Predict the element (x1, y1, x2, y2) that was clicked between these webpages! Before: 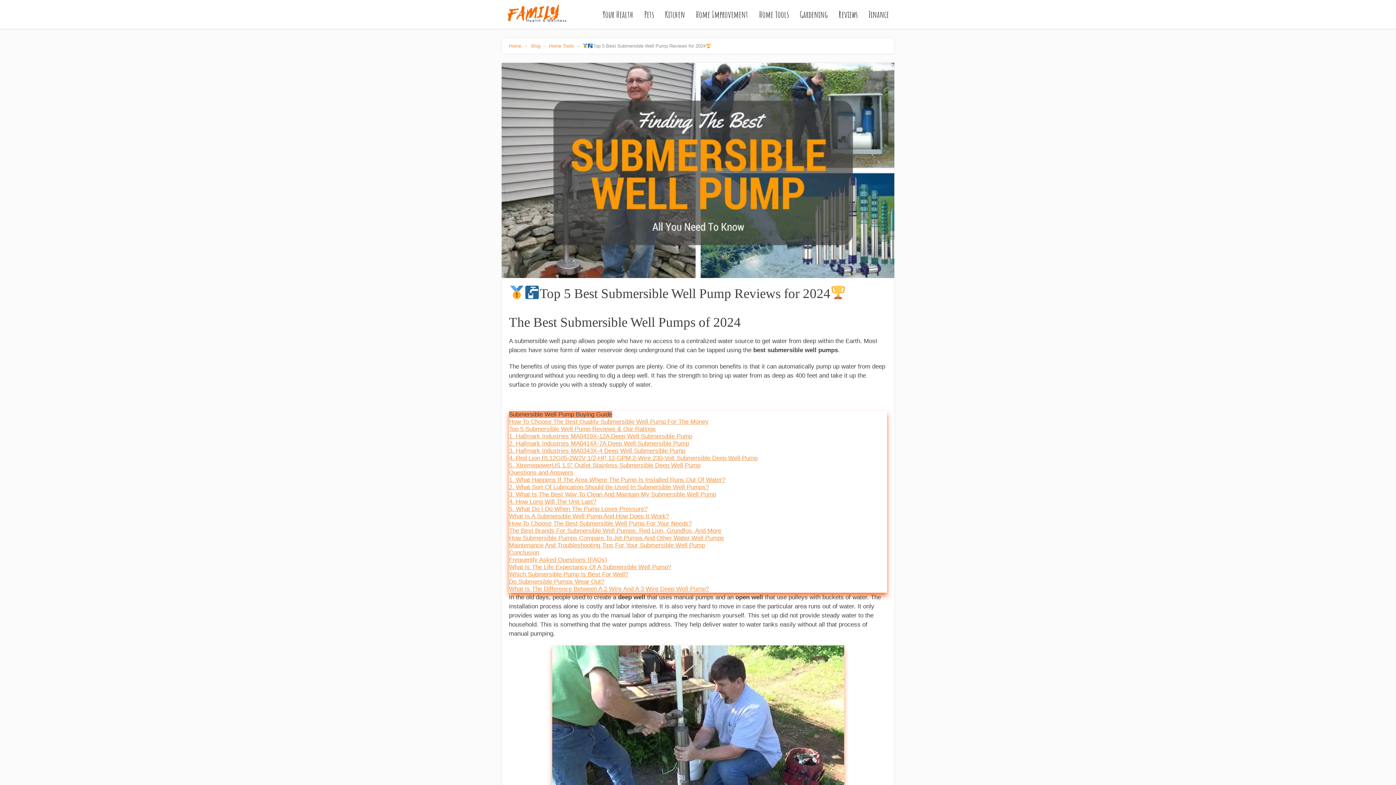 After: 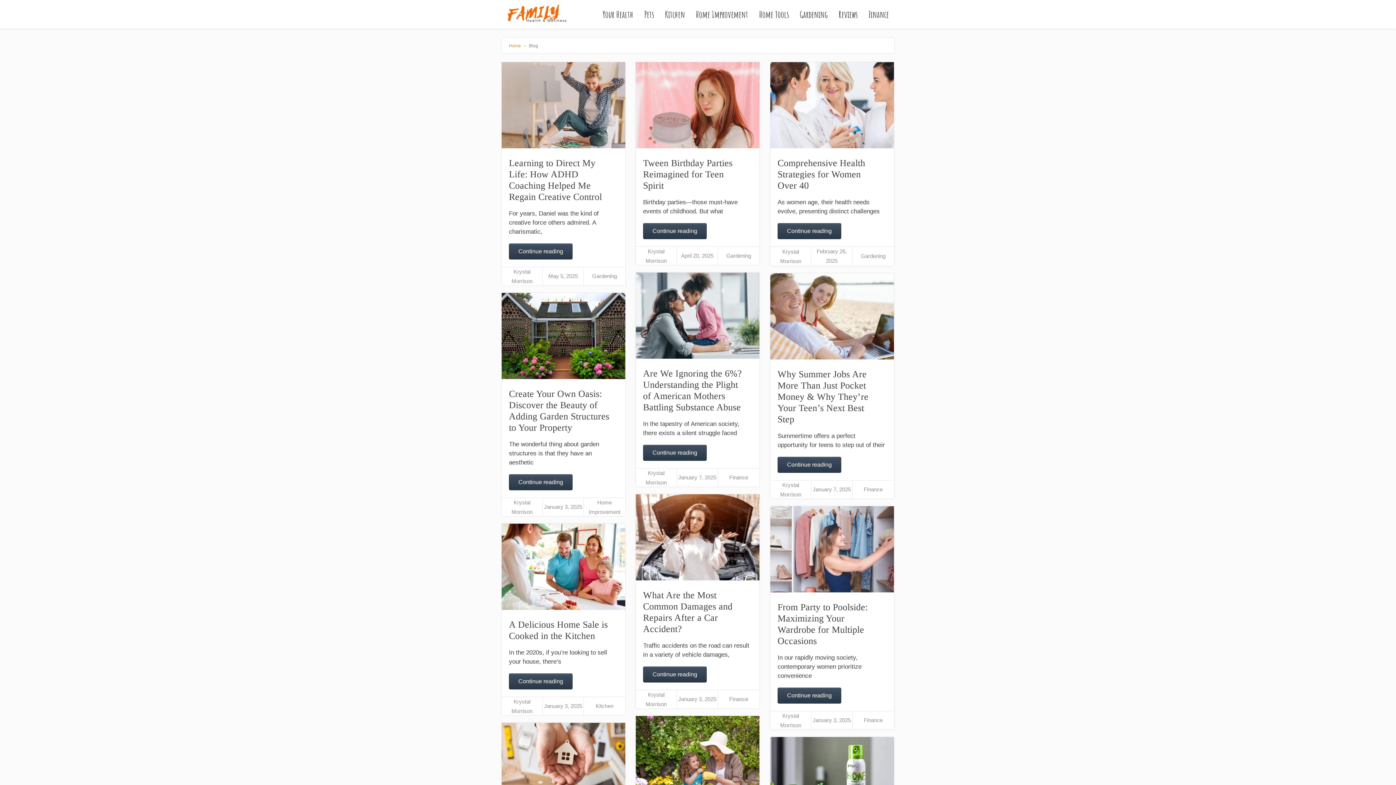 Action: bbox: (529, 43, 549, 48) label:  Blog→